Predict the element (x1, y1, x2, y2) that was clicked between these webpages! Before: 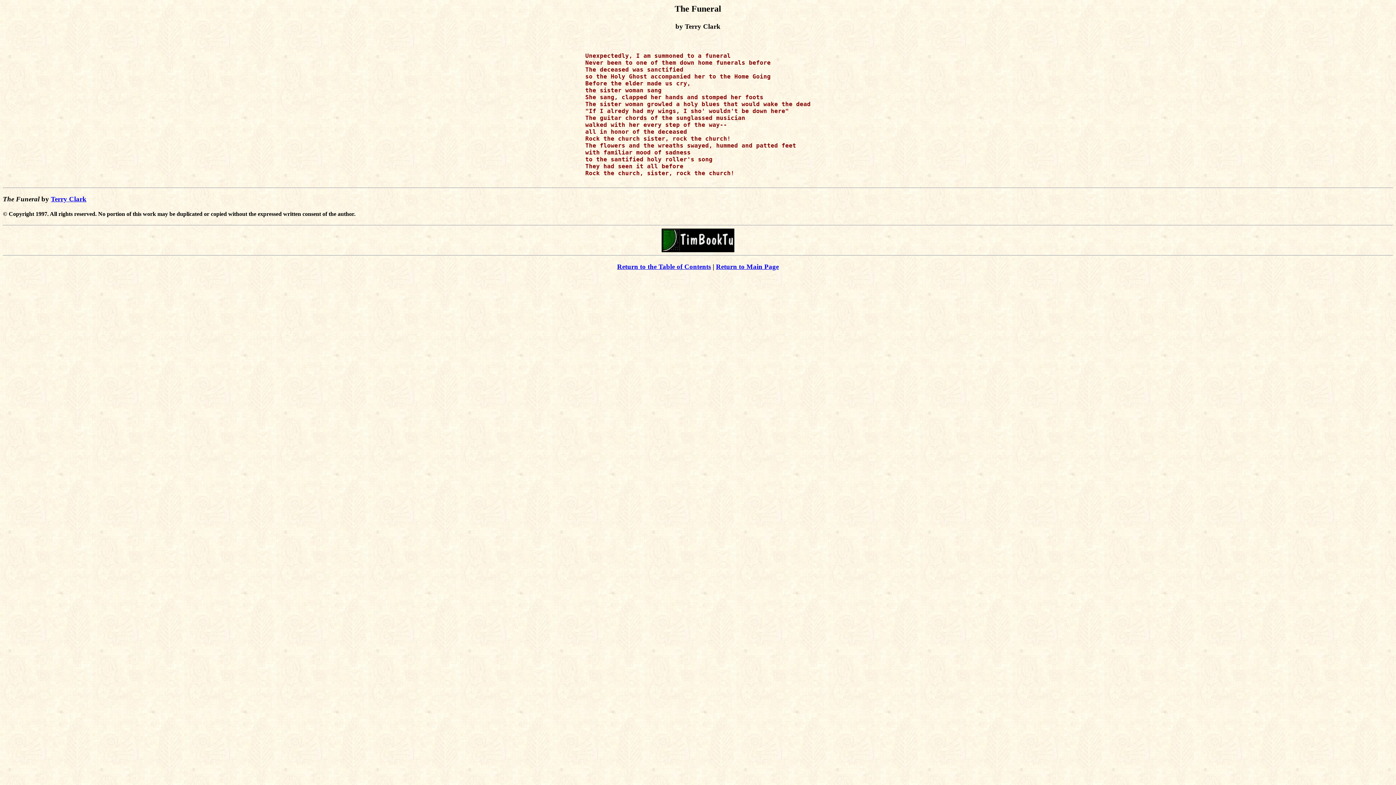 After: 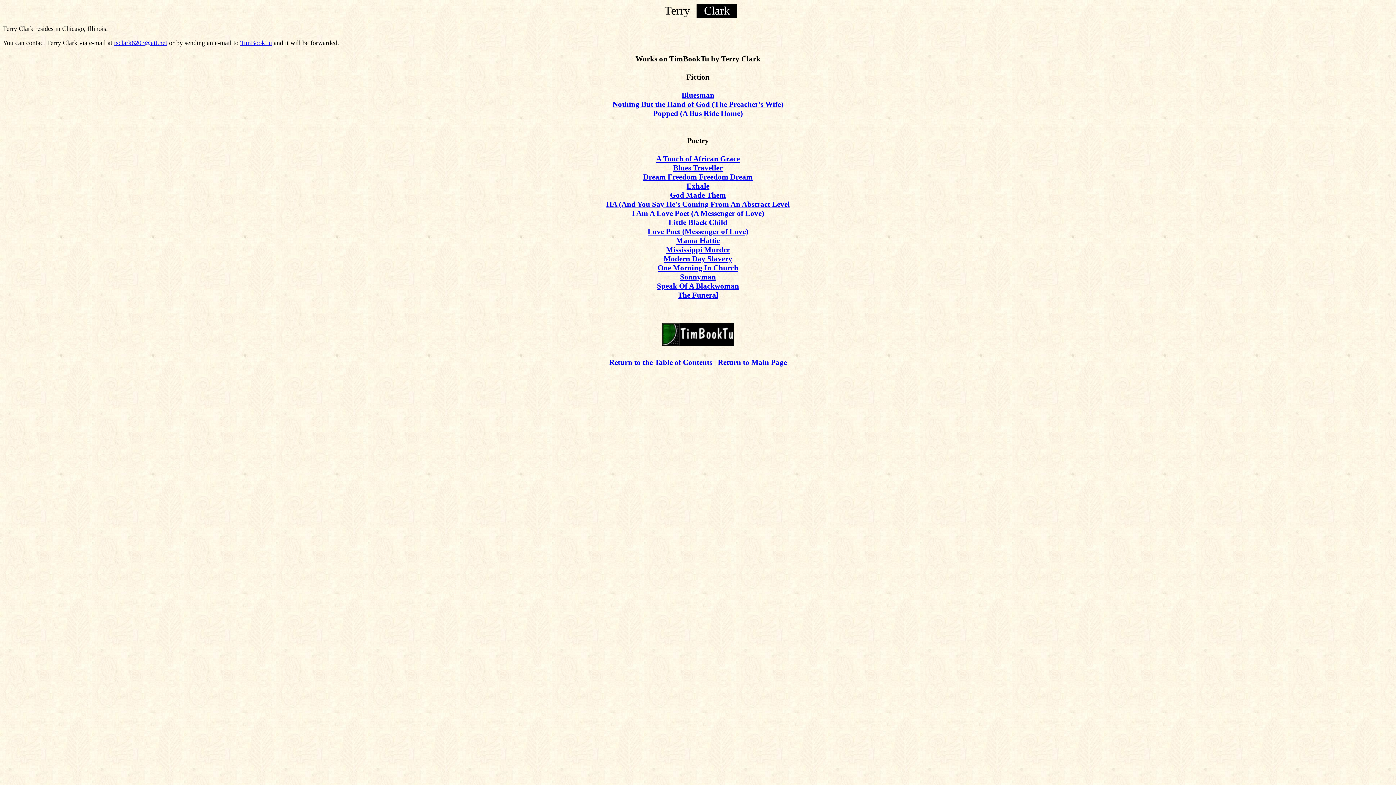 Action: bbox: (50, 195, 86, 202) label: Terry Clark